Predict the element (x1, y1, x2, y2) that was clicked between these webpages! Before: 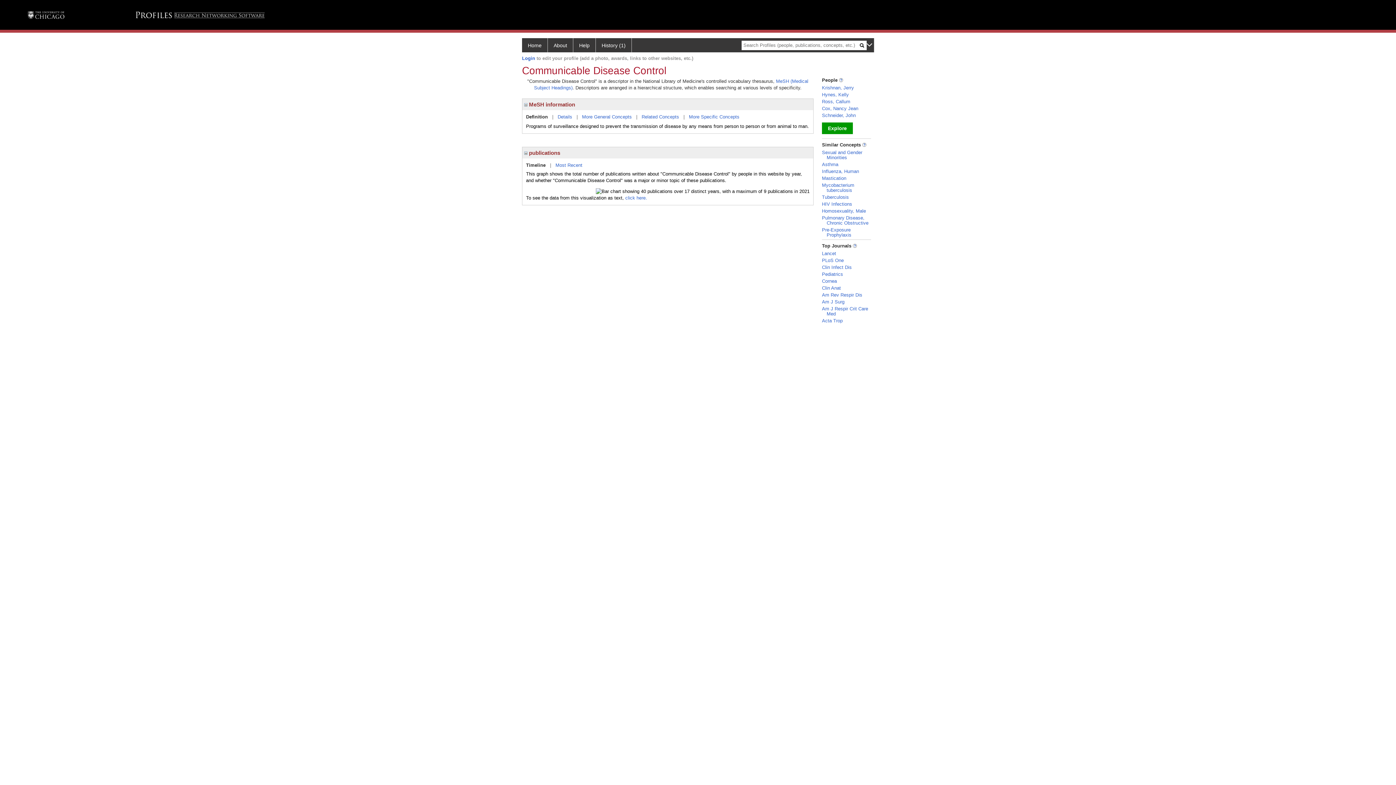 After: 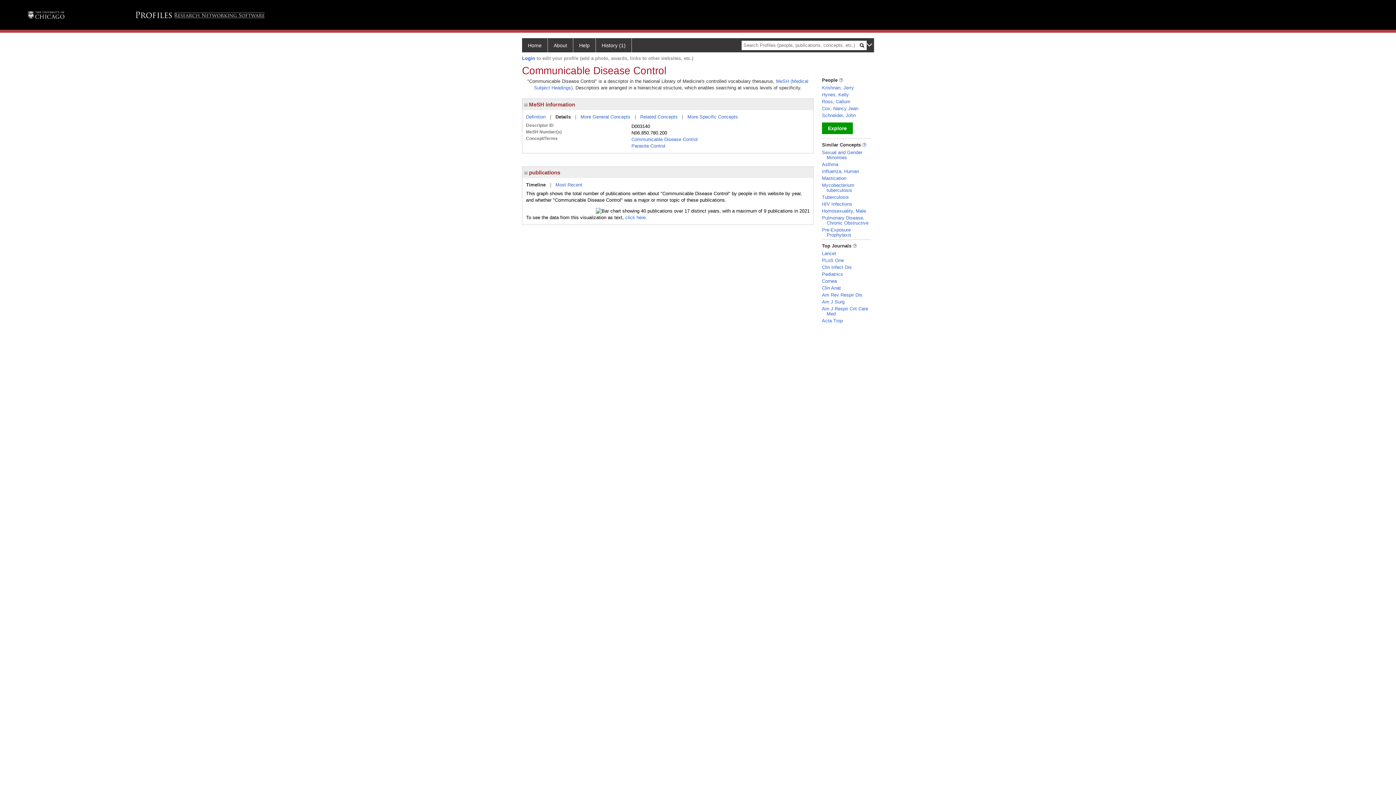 Action: bbox: (557, 114, 572, 119) label: Details